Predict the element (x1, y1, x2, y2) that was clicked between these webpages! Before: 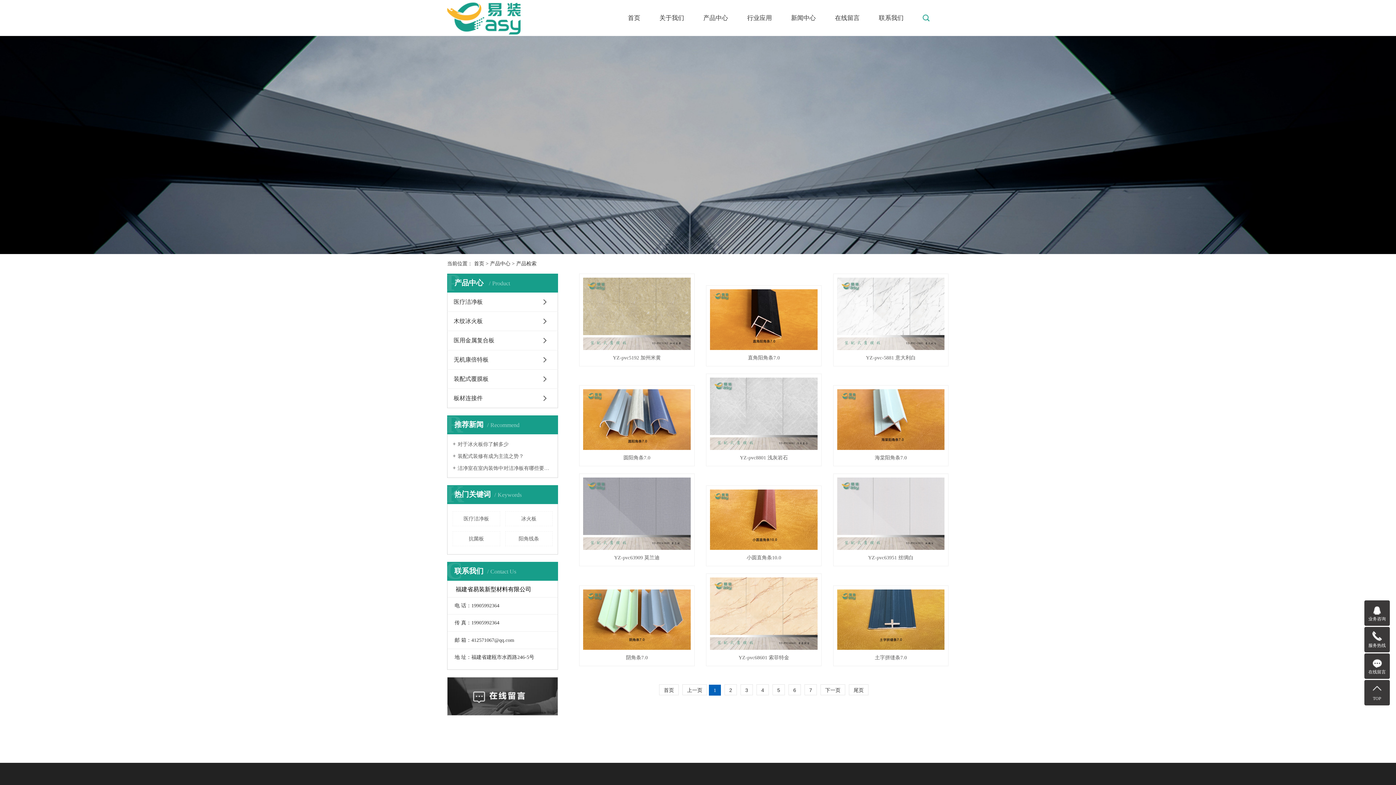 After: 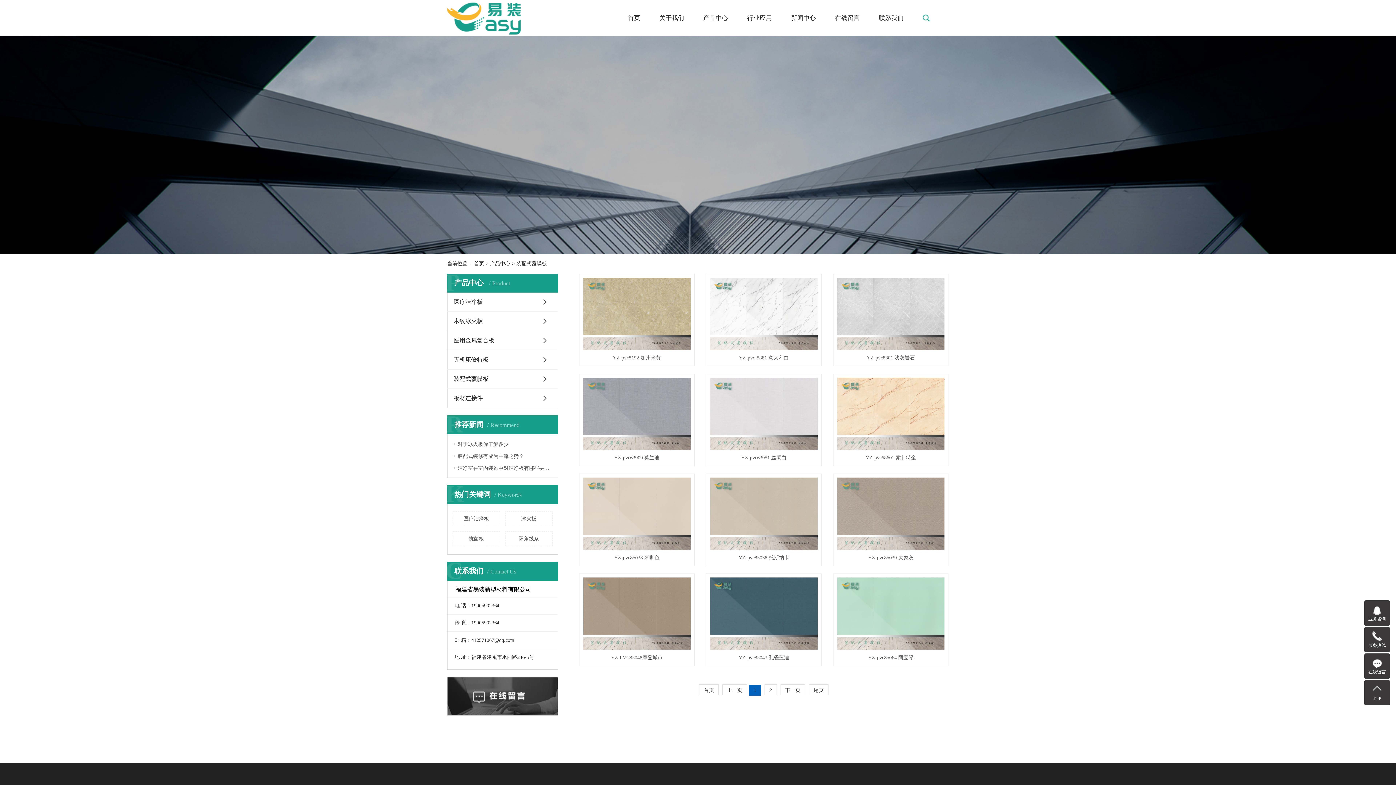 Action: bbox: (447, 369, 558, 388) label: 装配式覆膜板